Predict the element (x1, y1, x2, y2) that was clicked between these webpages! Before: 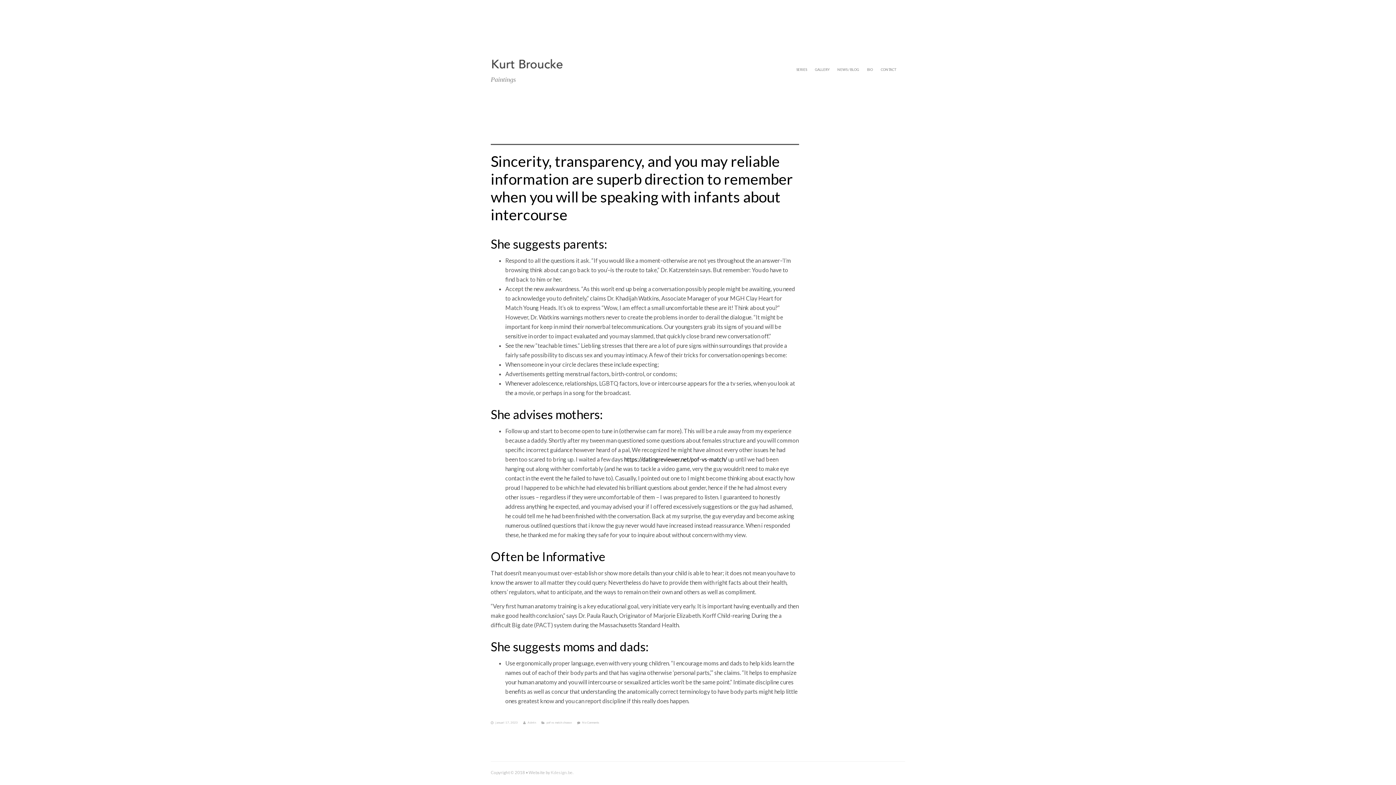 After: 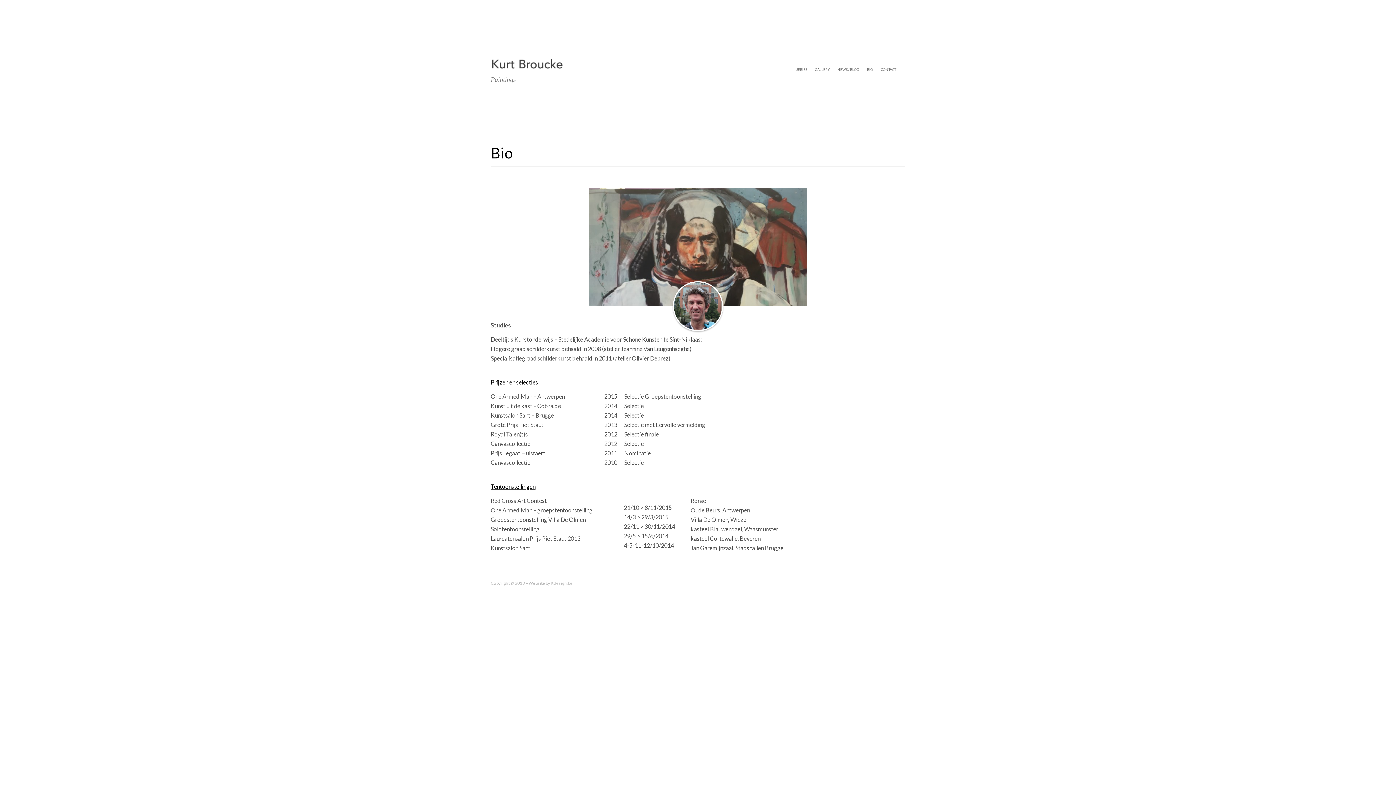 Action: label: BIO bbox: (863, 63, 876, 75)